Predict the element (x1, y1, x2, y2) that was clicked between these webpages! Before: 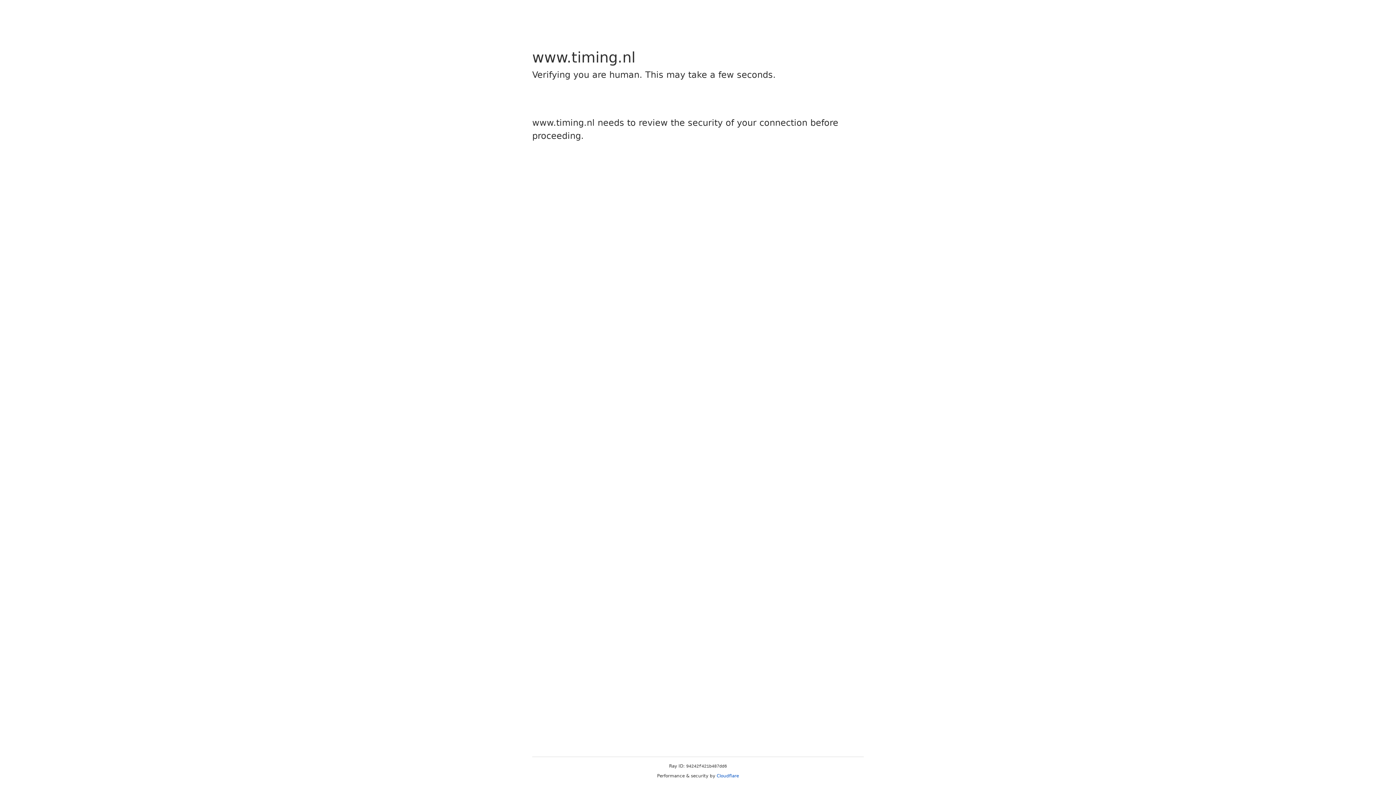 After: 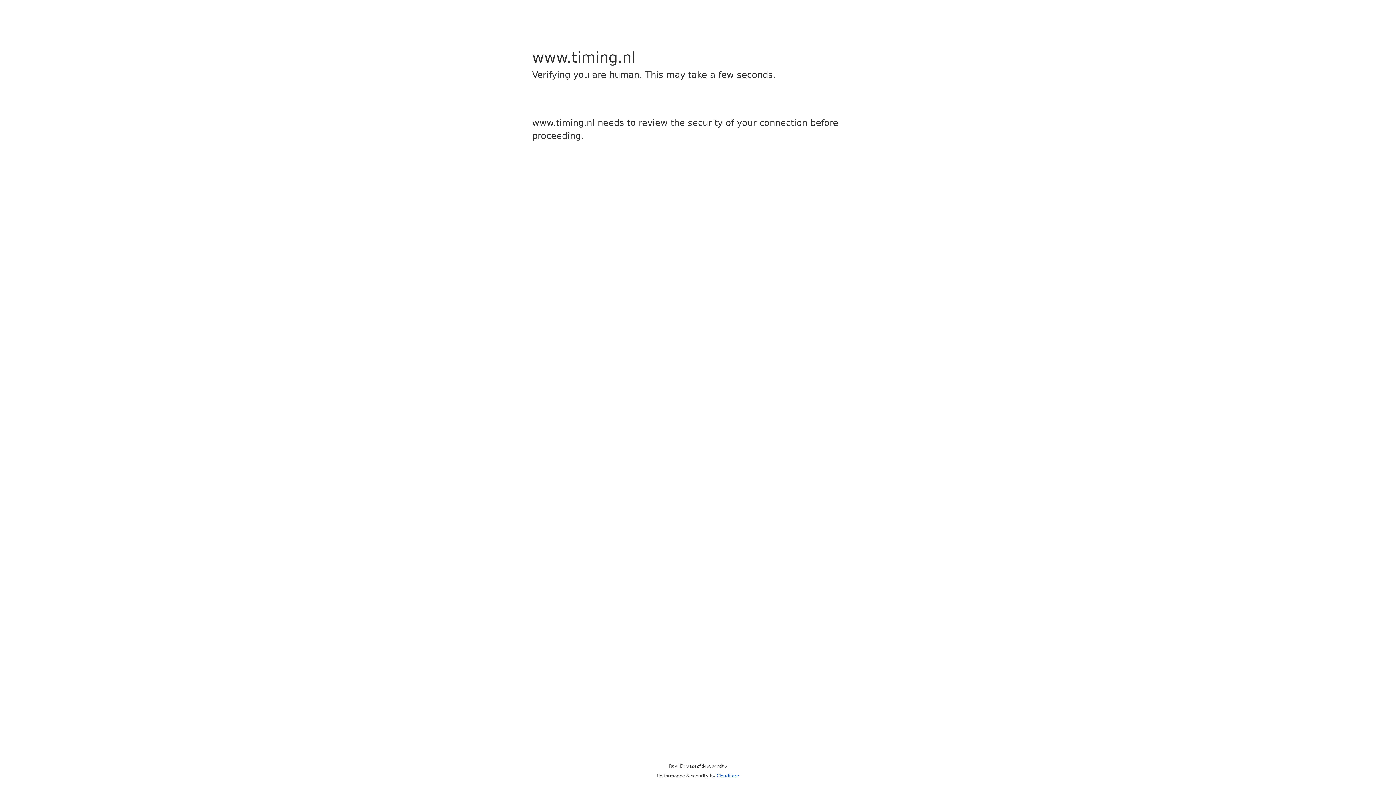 Action: label: Cloudflare bbox: (716, 773, 739, 778)